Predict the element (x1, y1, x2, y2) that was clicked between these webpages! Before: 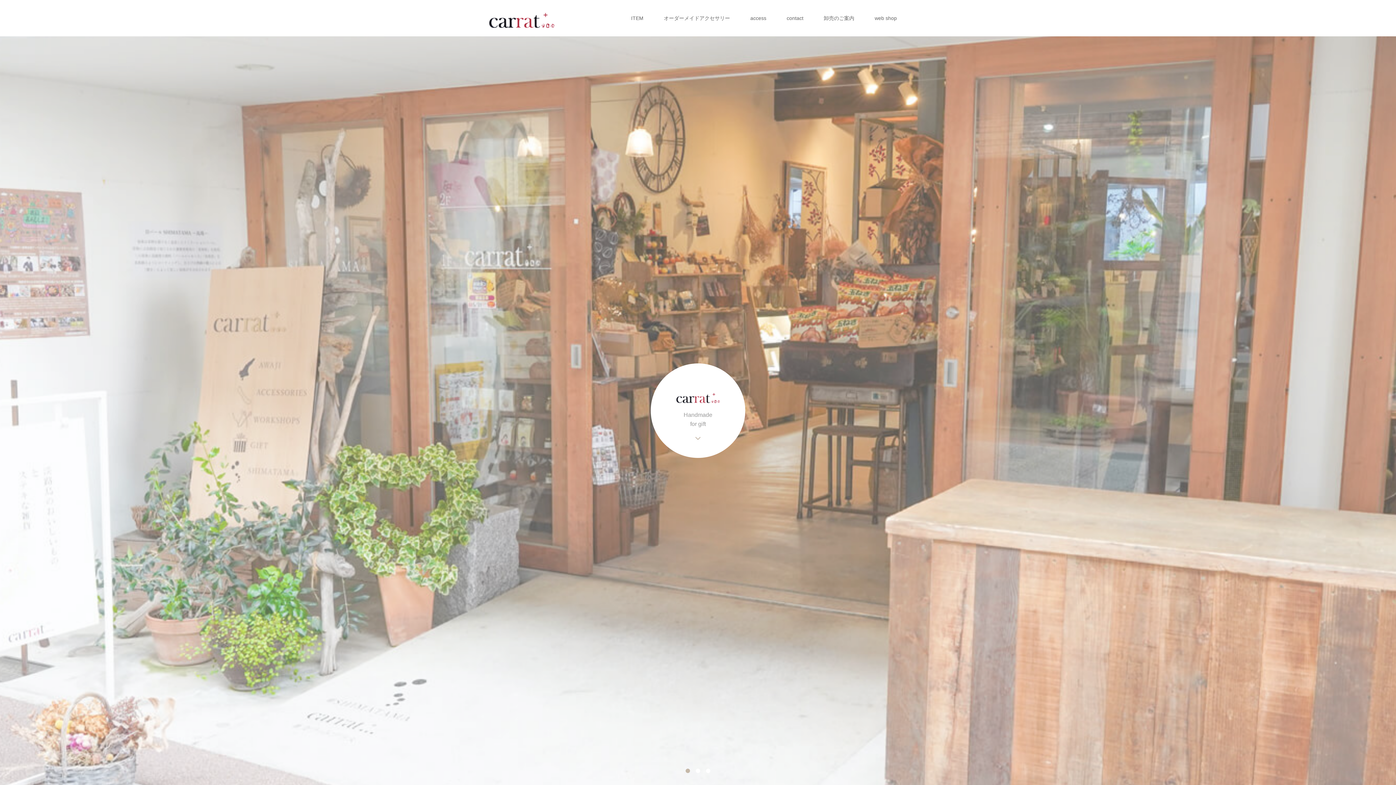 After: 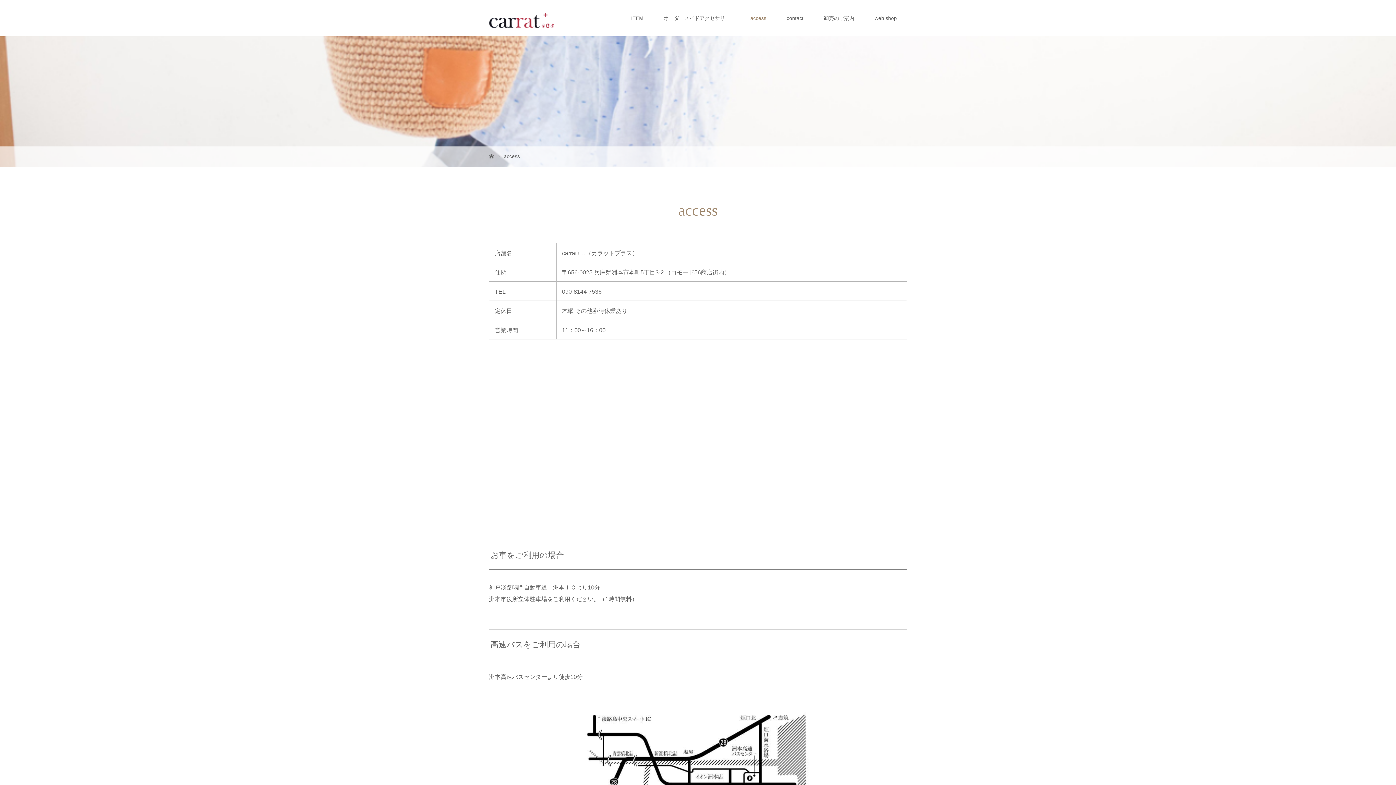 Action: label: access bbox: (740, 0, 776, 36)